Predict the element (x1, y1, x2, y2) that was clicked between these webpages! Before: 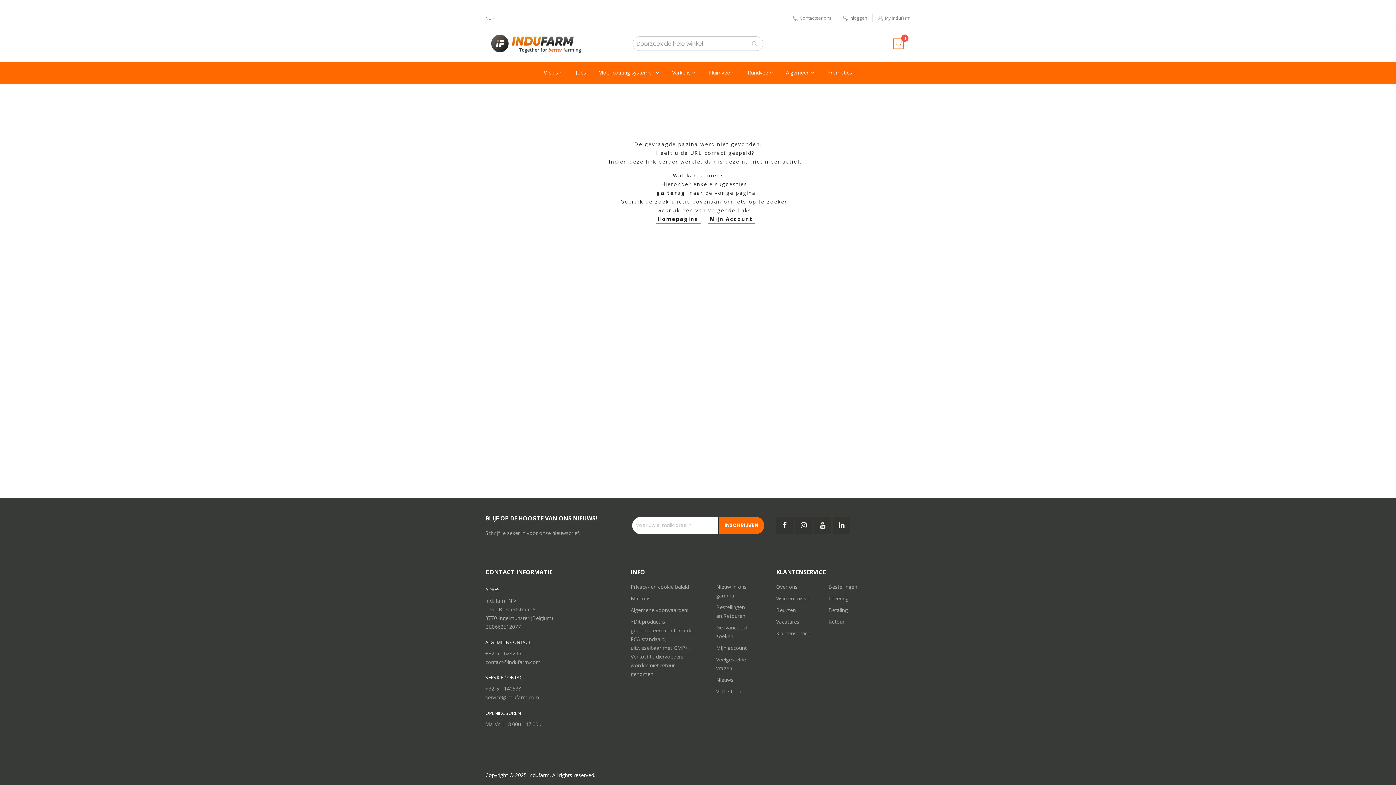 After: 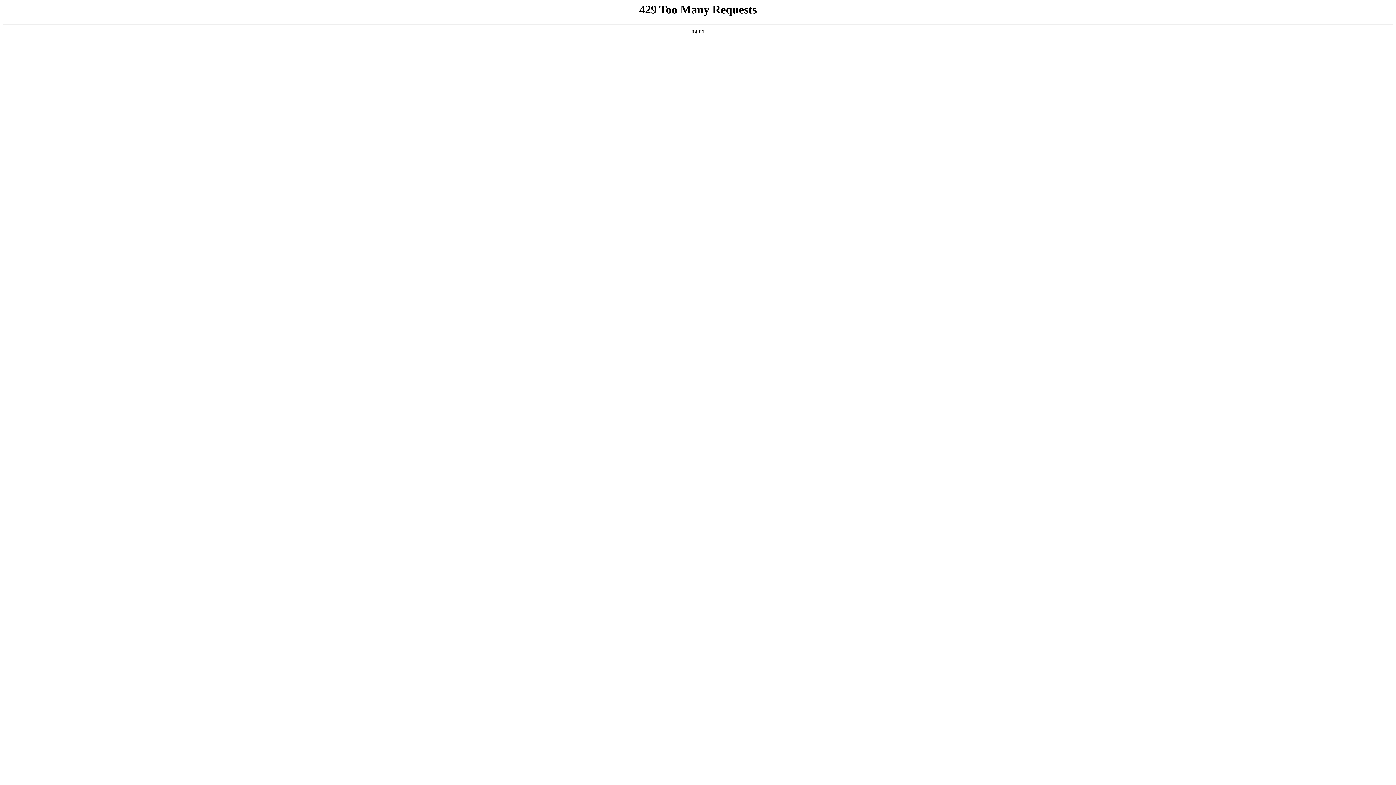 Action: label: Jobs bbox: (569, 62, 592, 82)